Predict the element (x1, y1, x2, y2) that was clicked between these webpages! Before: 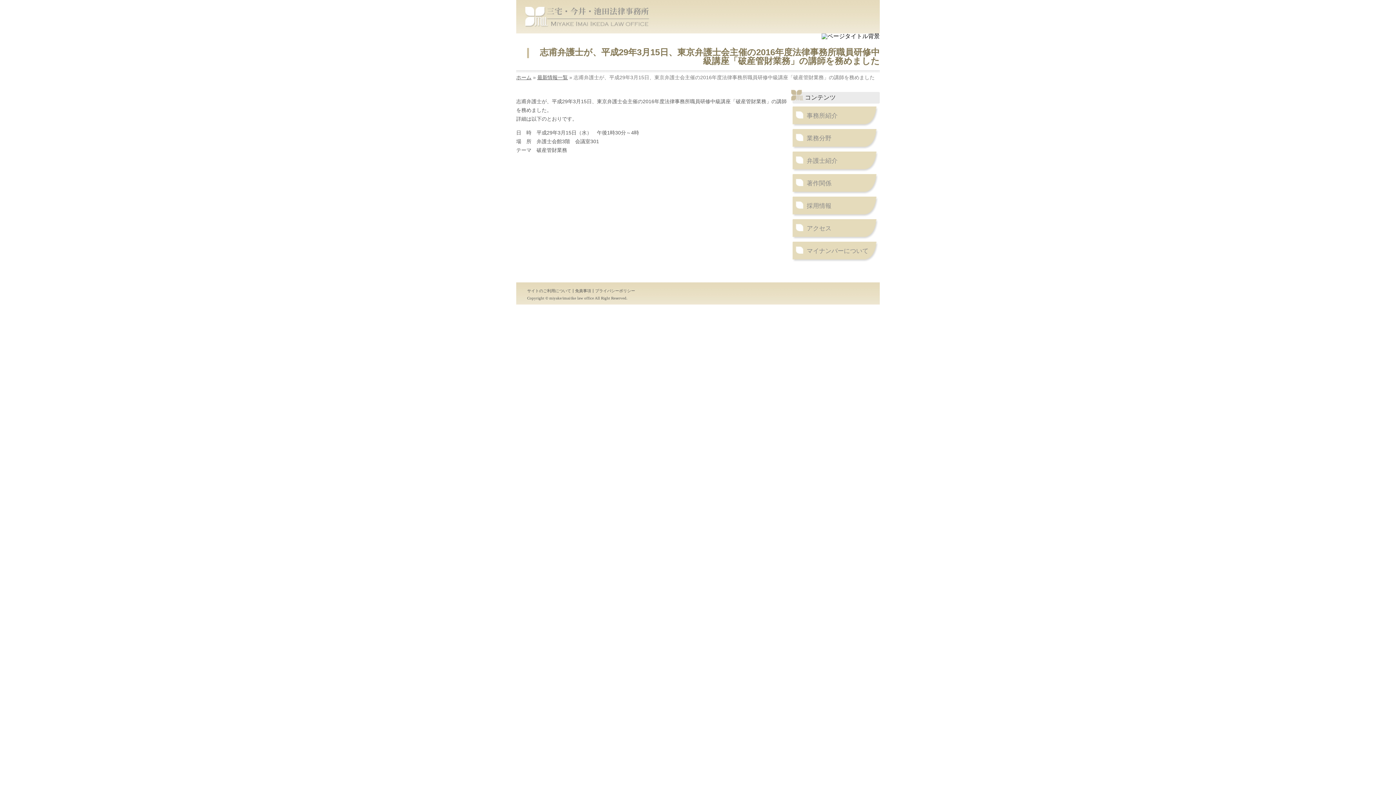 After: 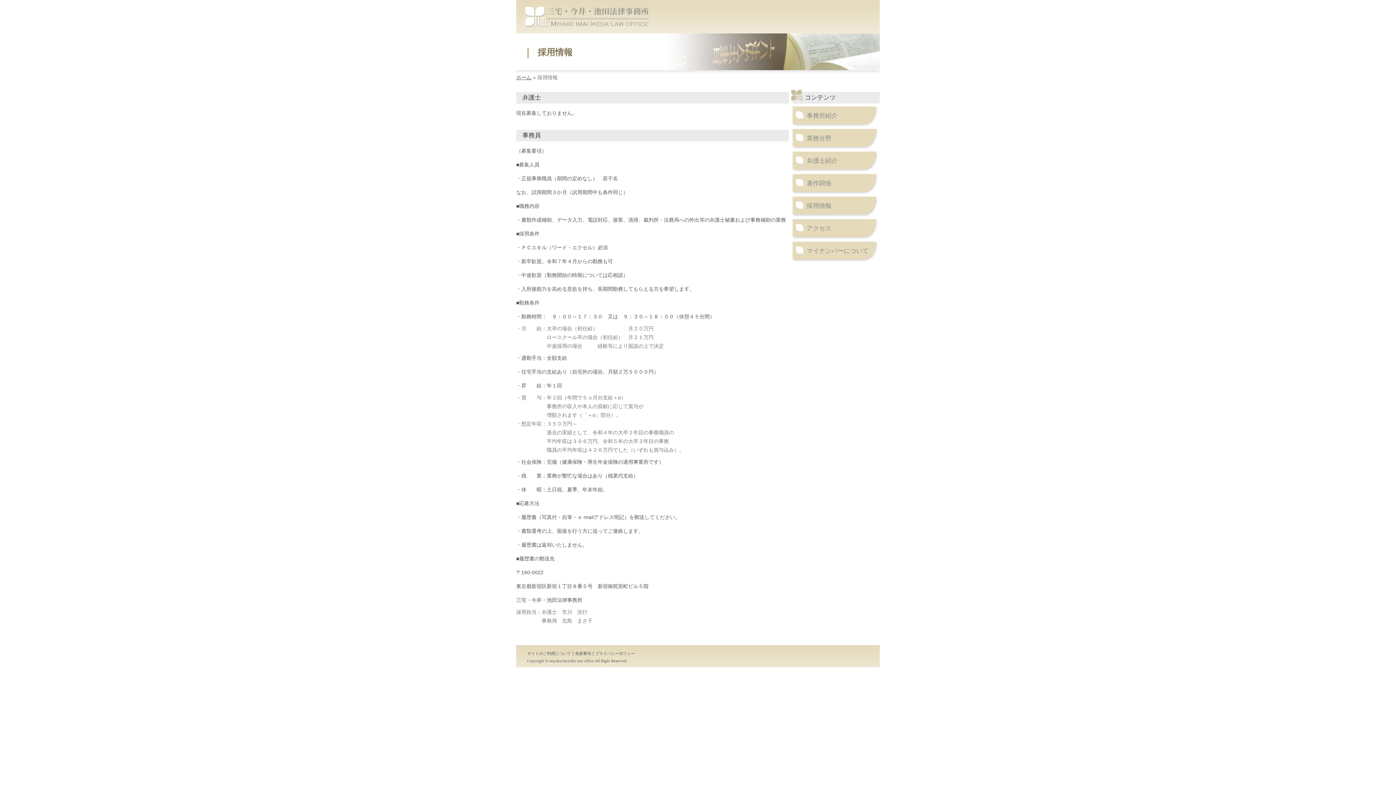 Action: bbox: (792, 196, 880, 217) label: 採用情報